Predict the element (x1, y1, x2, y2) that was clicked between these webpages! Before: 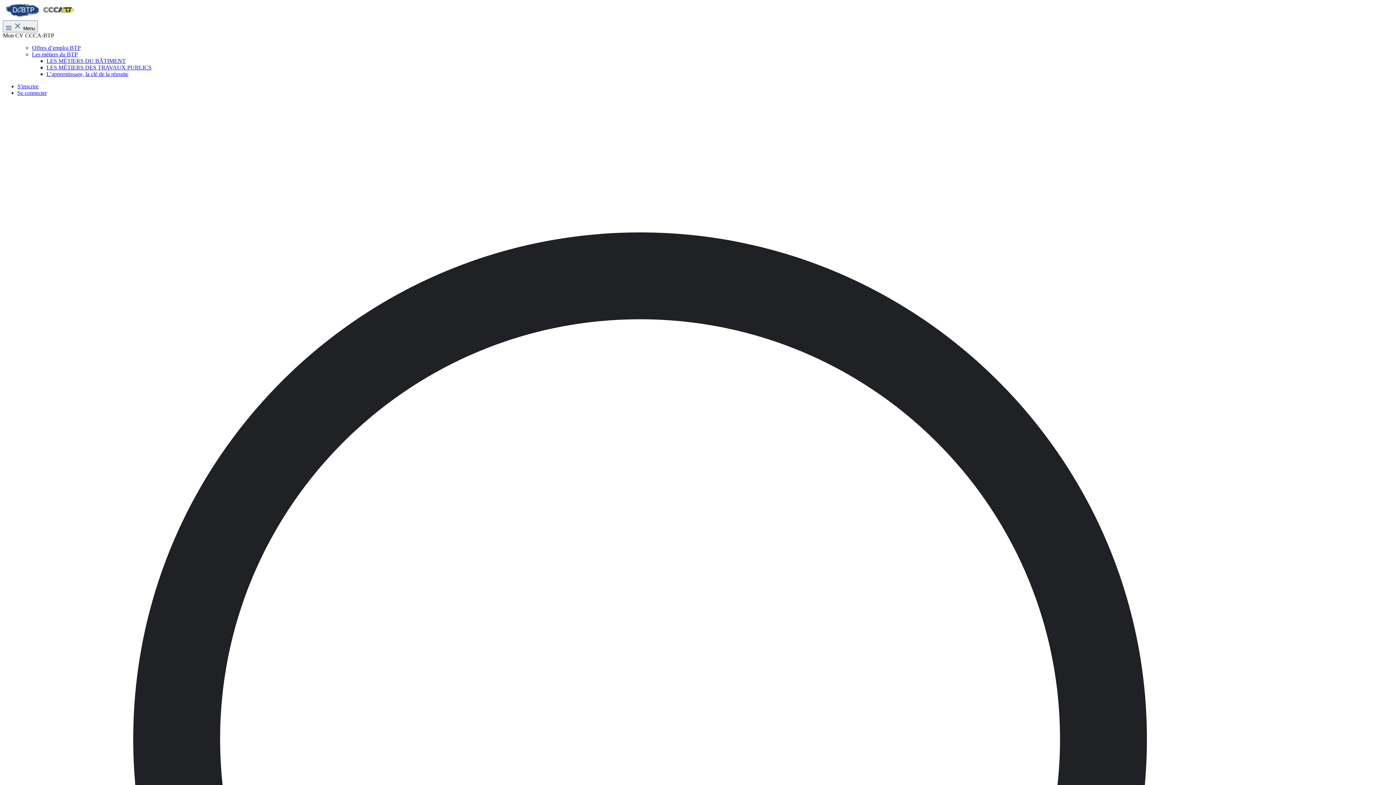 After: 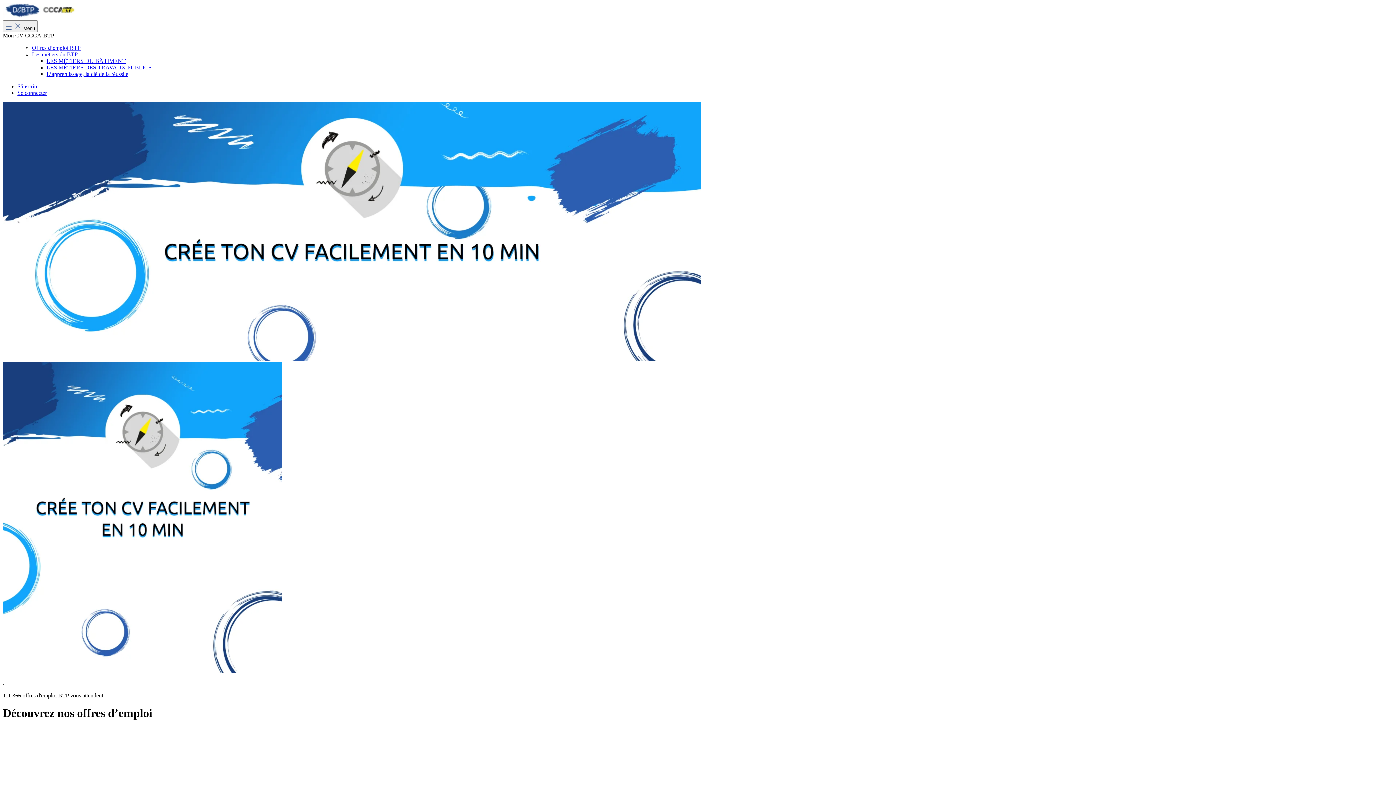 Action: bbox: (2, 13, 75, 20)